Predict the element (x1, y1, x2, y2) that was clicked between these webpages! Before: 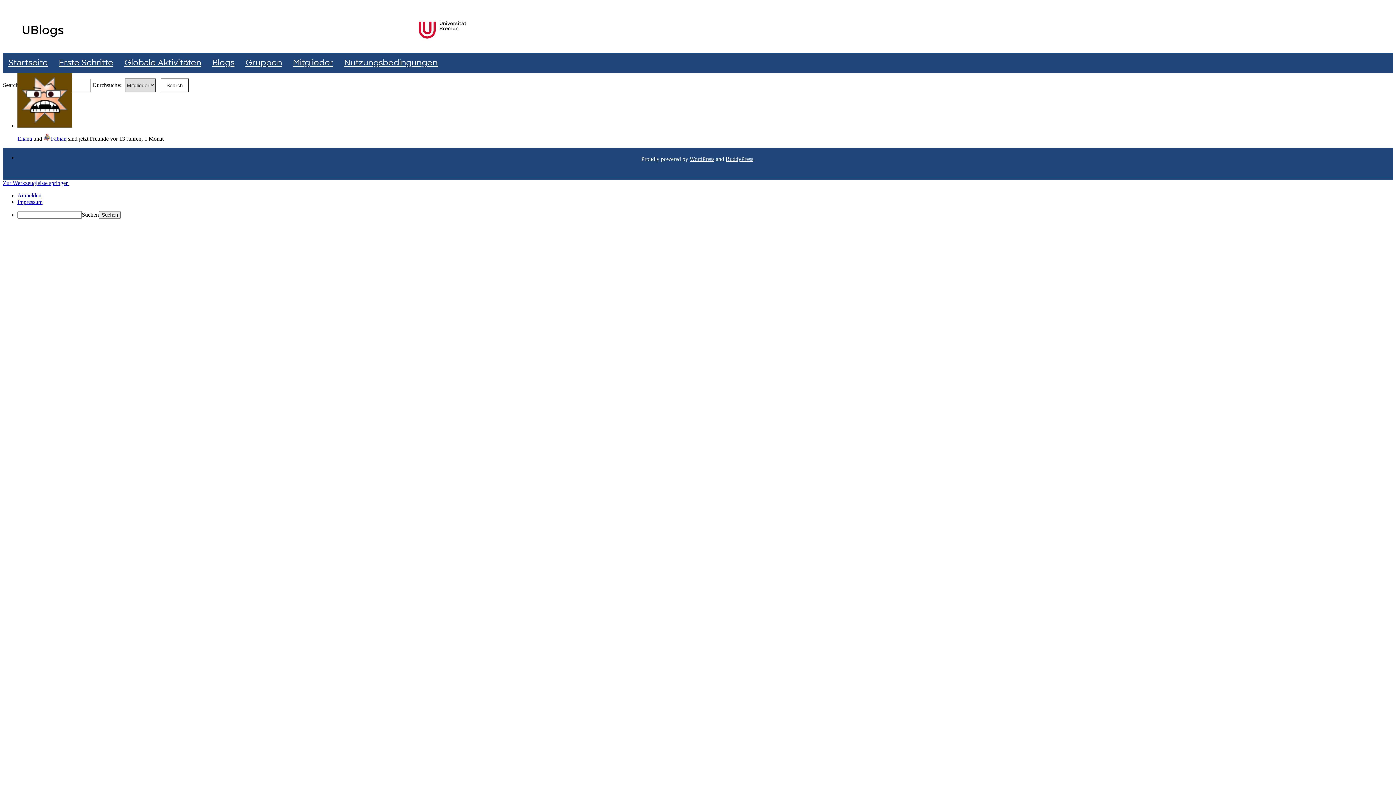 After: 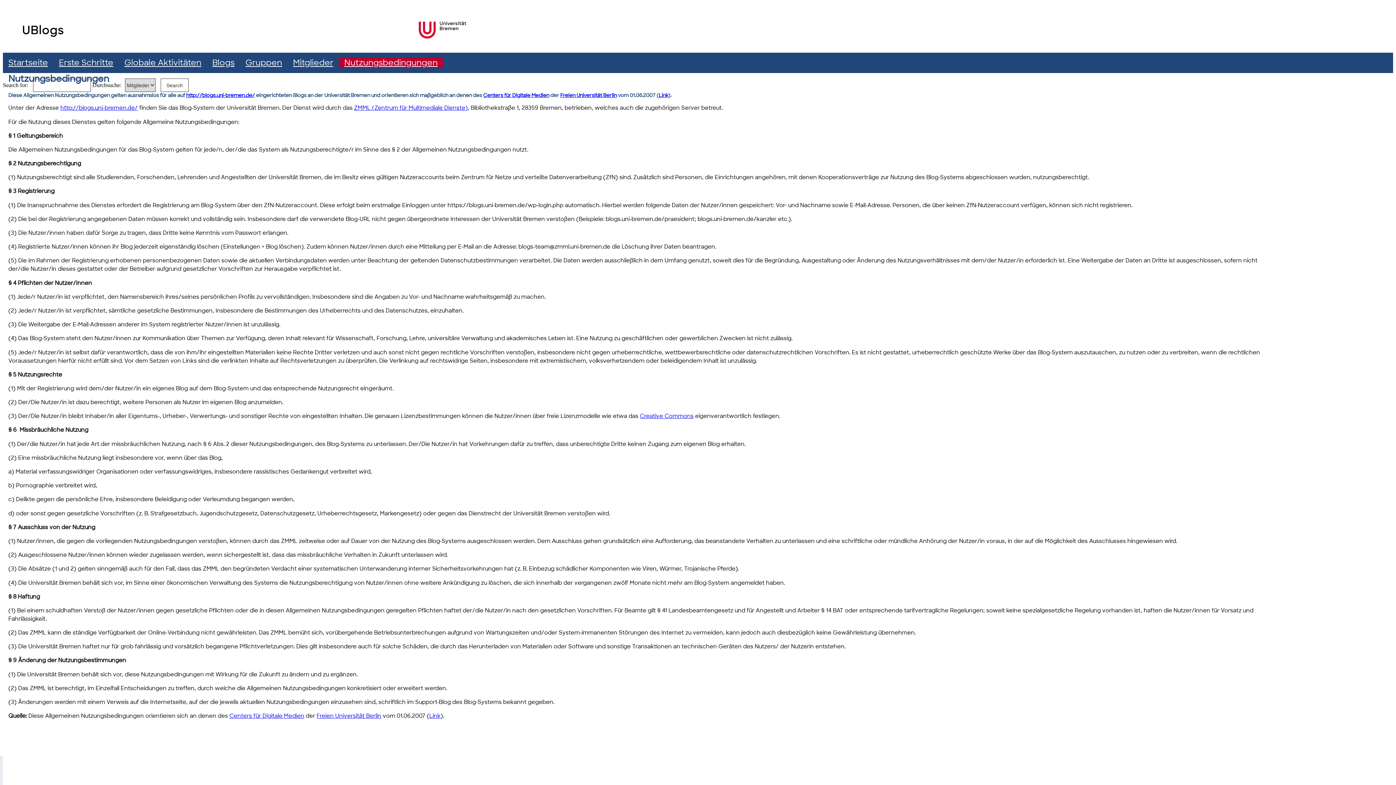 Action: bbox: (338, 57, 443, 68) label: Nutzungsbedingungen